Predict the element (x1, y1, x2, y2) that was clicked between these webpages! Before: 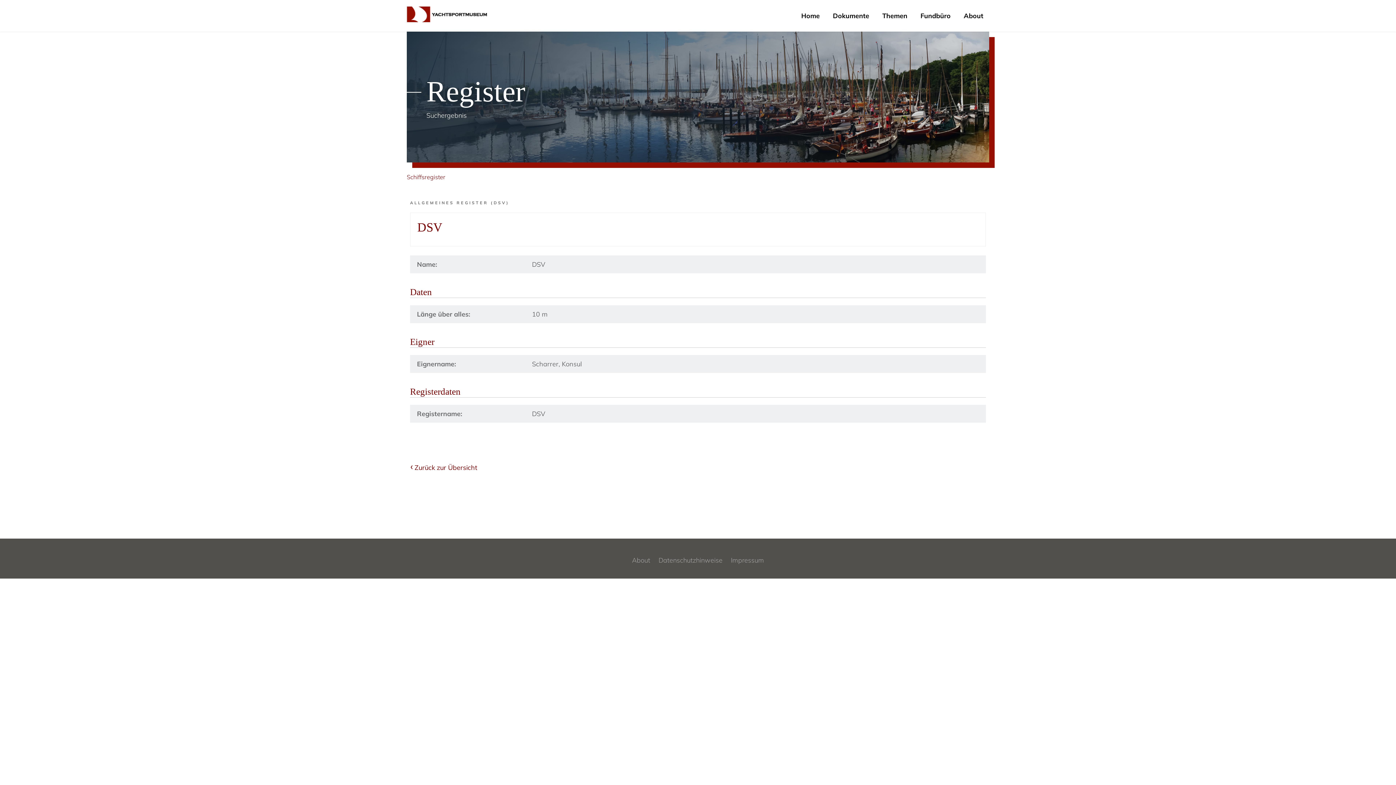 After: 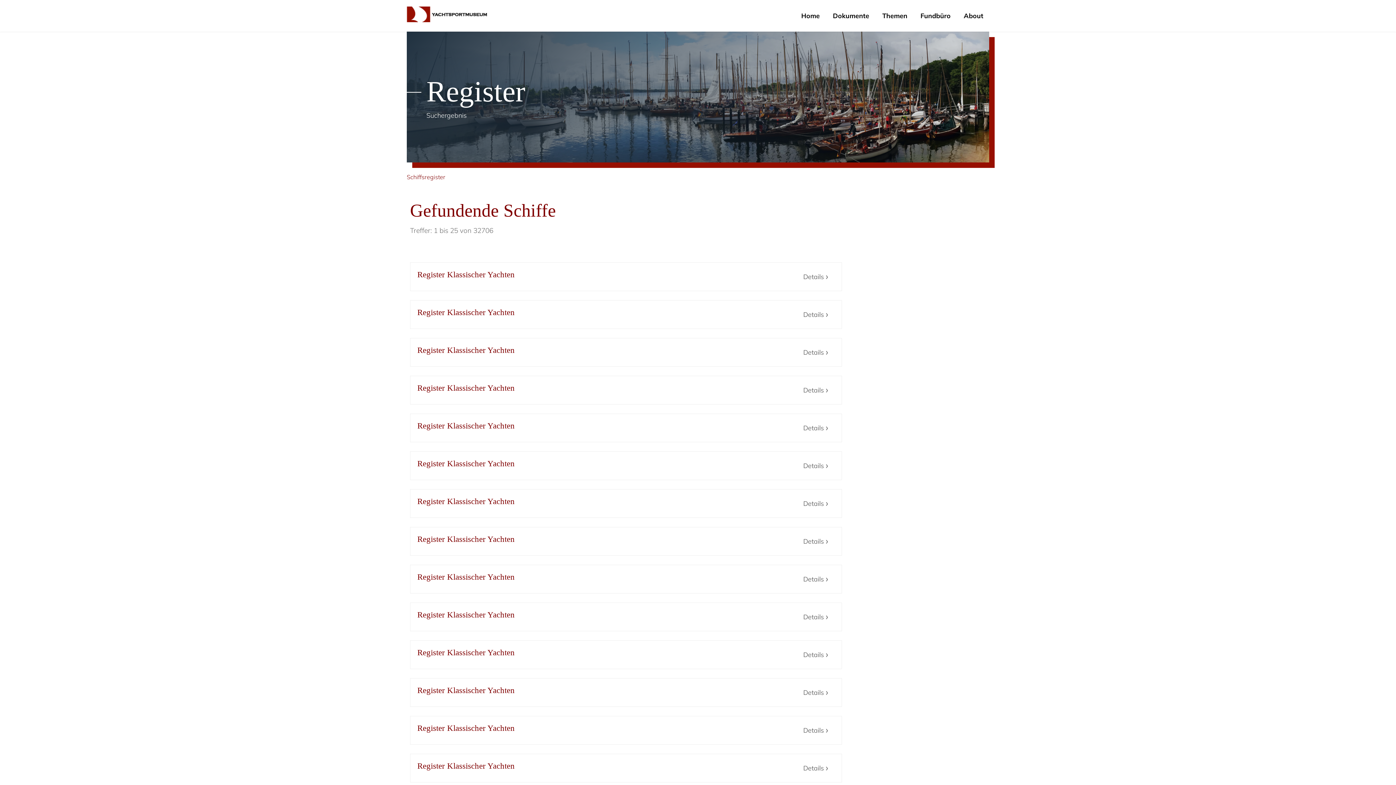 Action: bbox: (410, 462, 477, 473) label: Zurück zur Übersicht